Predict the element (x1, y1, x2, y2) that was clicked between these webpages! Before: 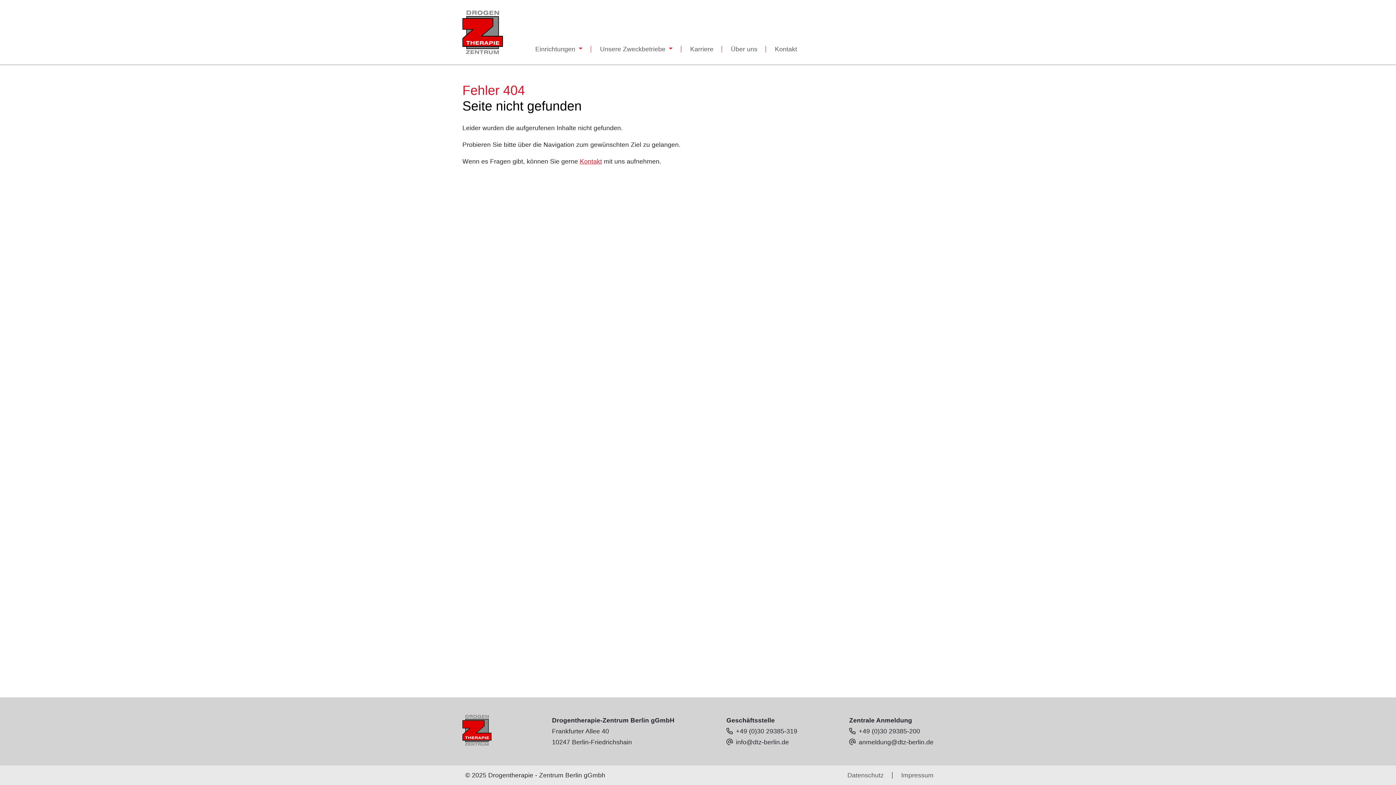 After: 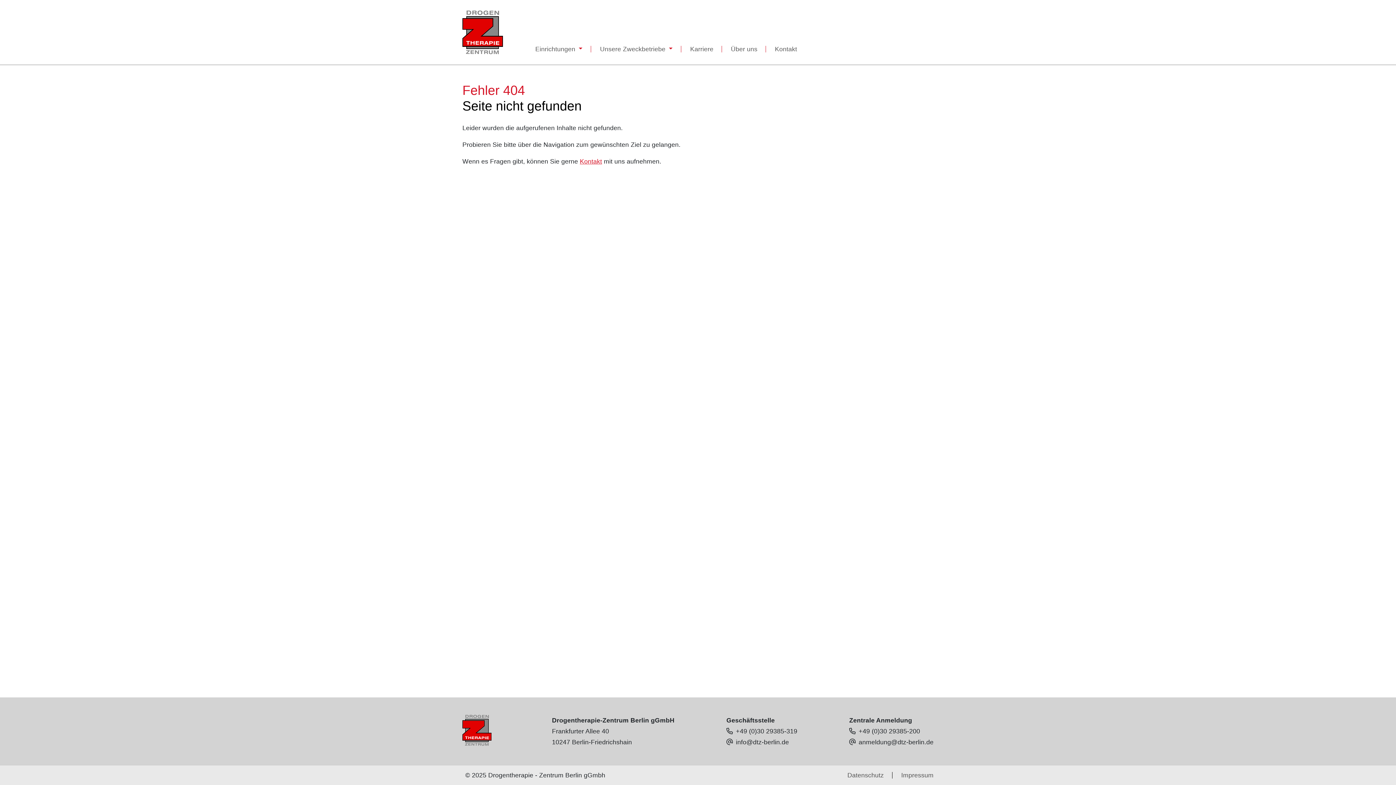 Action: bbox: (726, 738, 789, 746) label: info@dtz-berlin.de